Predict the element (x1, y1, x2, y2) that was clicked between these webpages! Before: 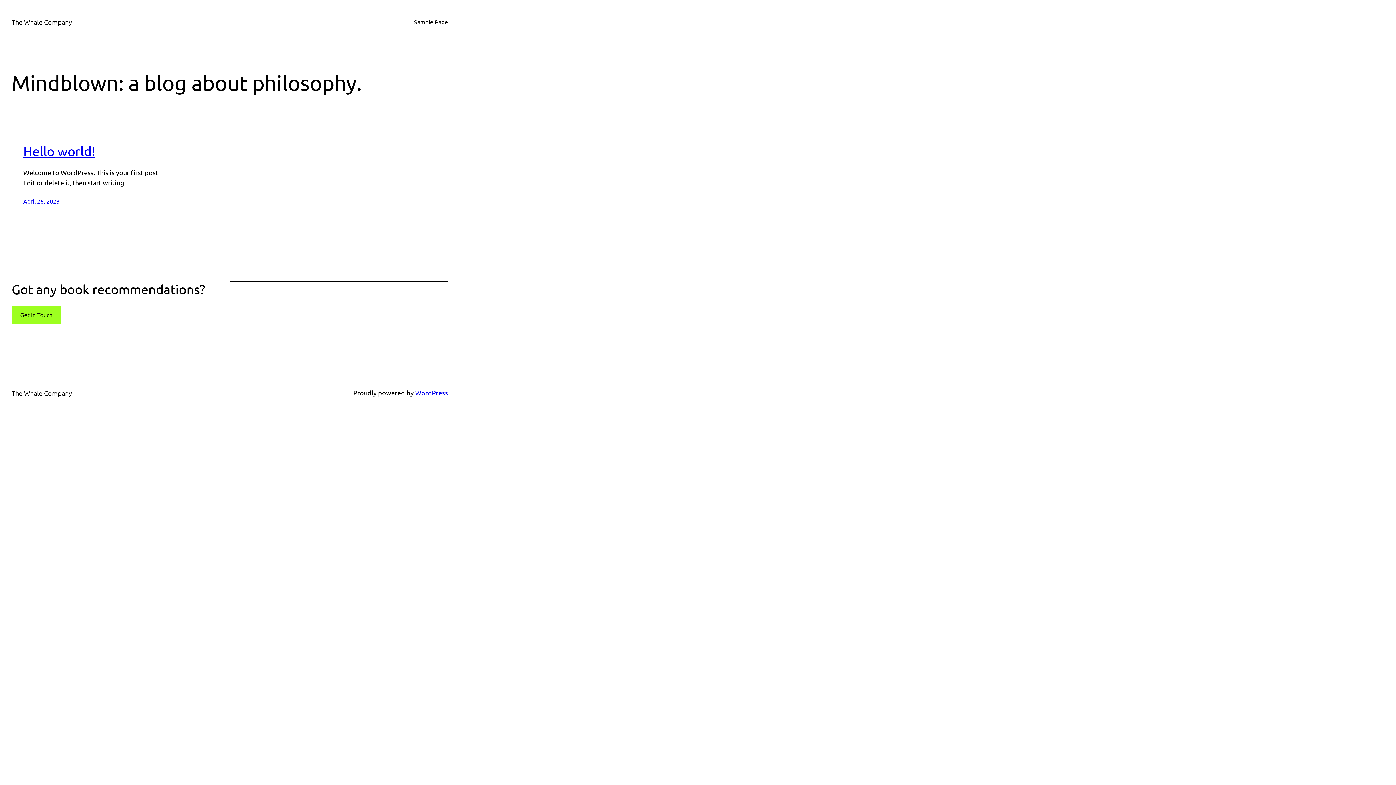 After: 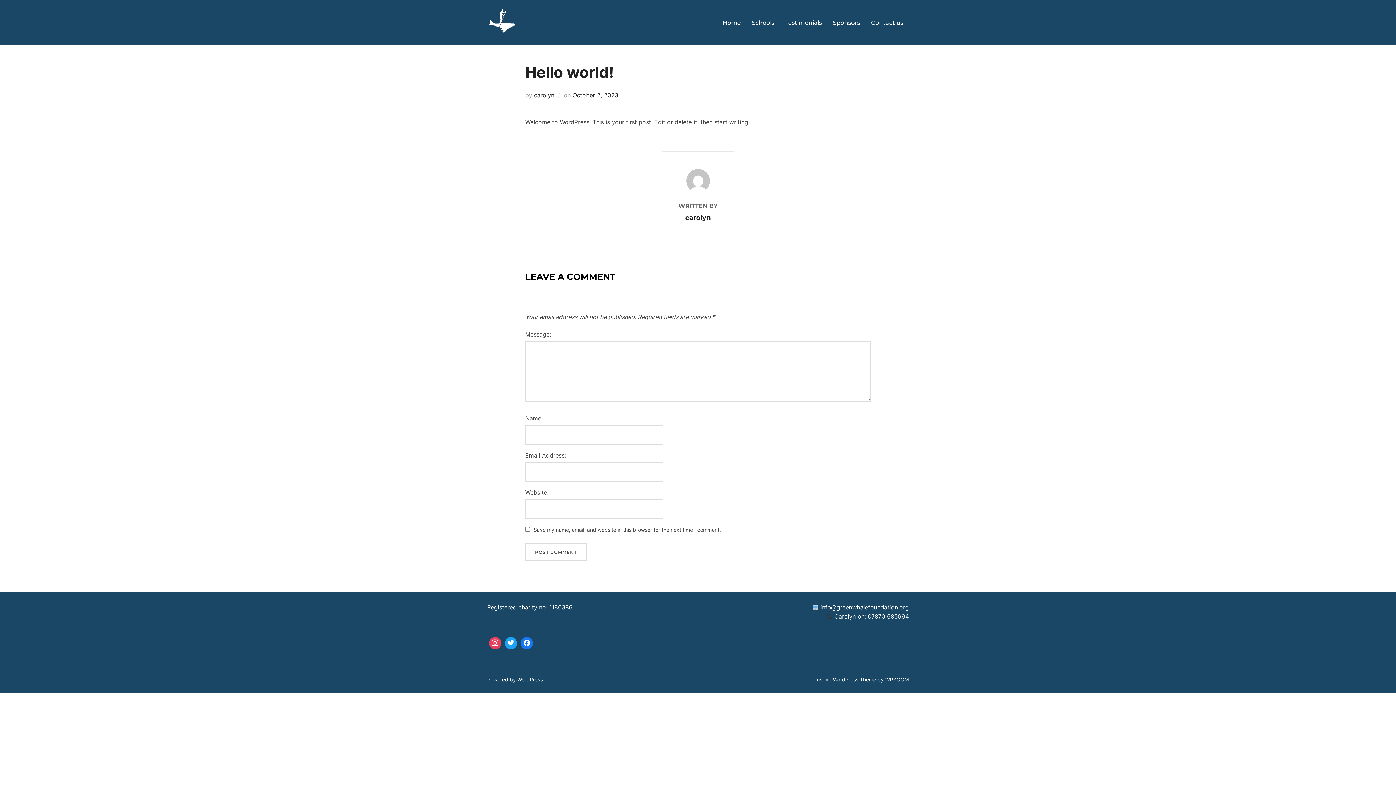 Action: bbox: (23, 143, 95, 158) label: Hello world!